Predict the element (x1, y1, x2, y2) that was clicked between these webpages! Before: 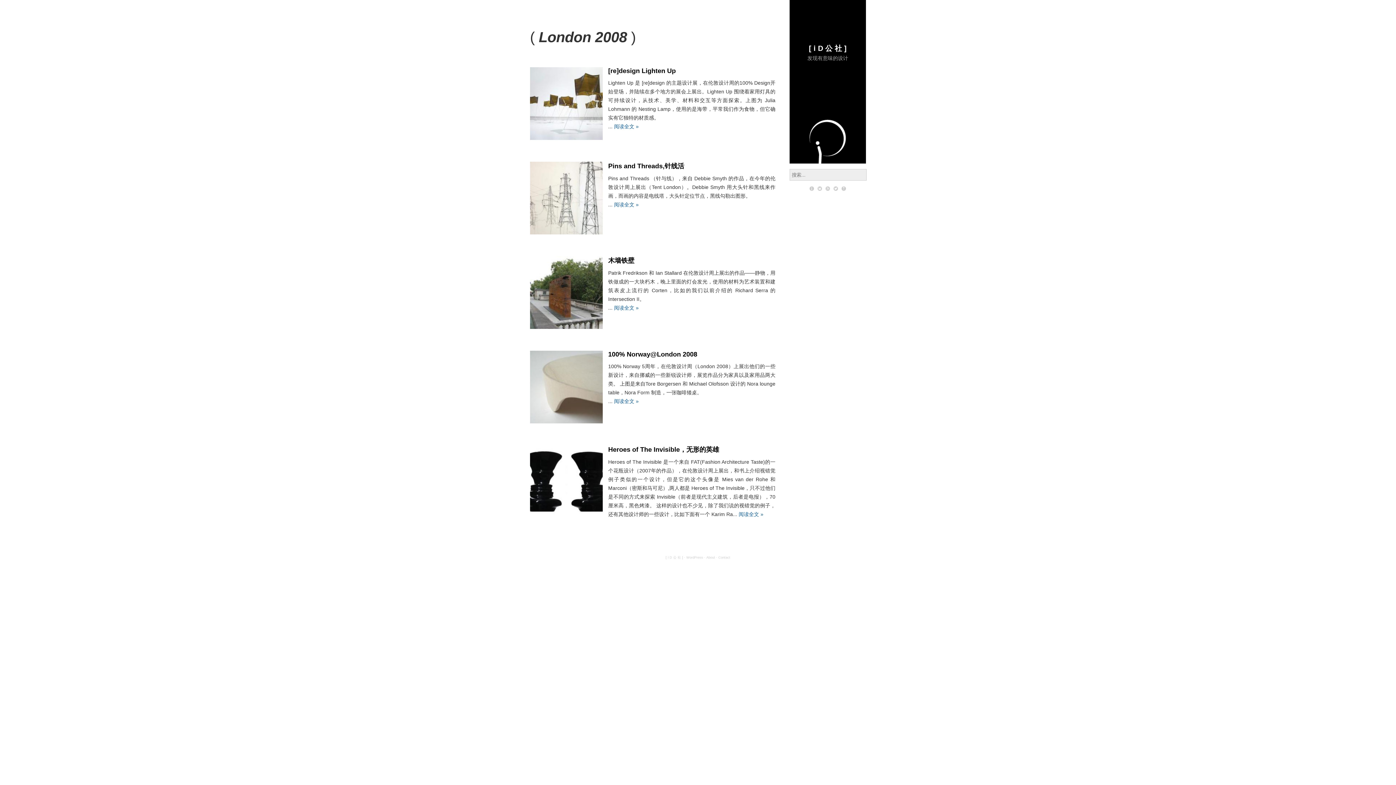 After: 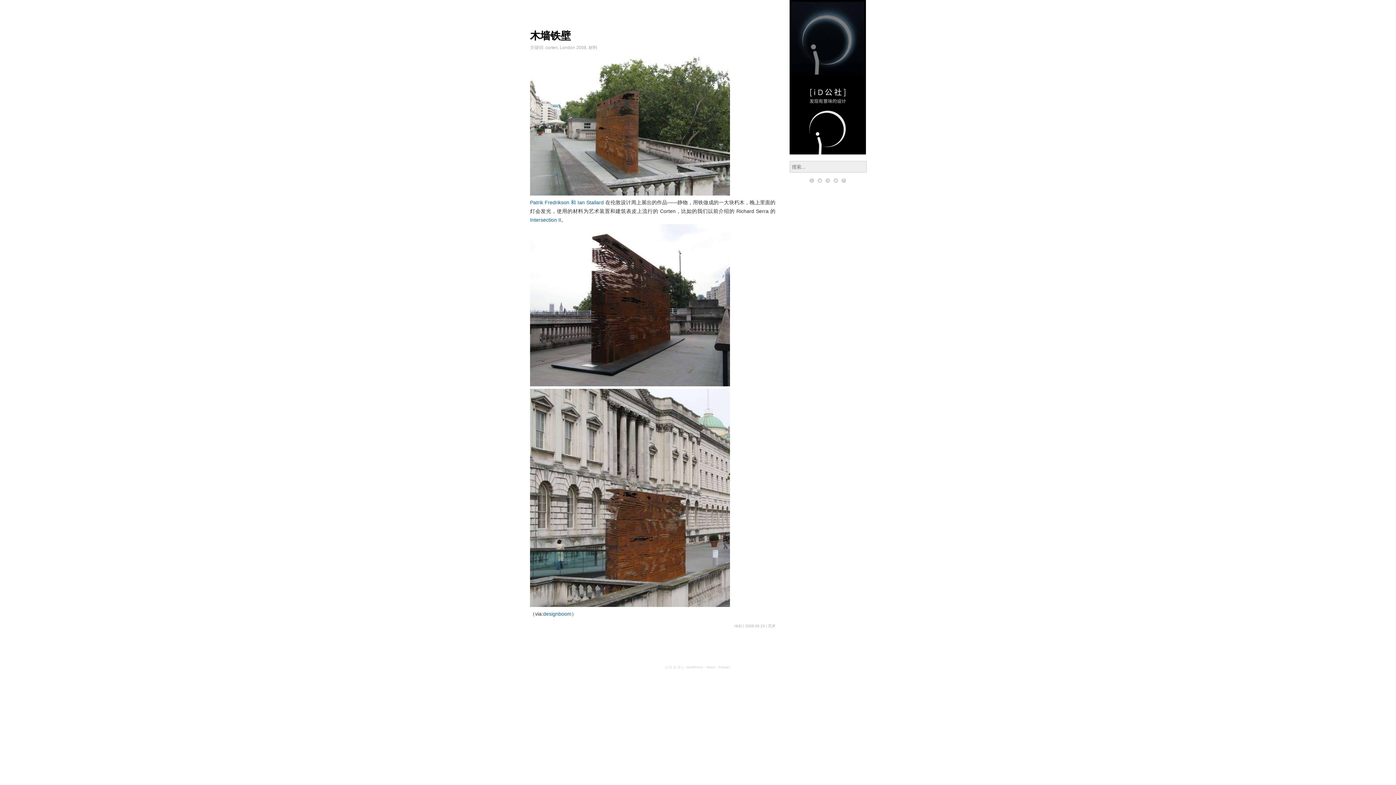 Action: label: 阅读全文 » bbox: (614, 305, 638, 310)